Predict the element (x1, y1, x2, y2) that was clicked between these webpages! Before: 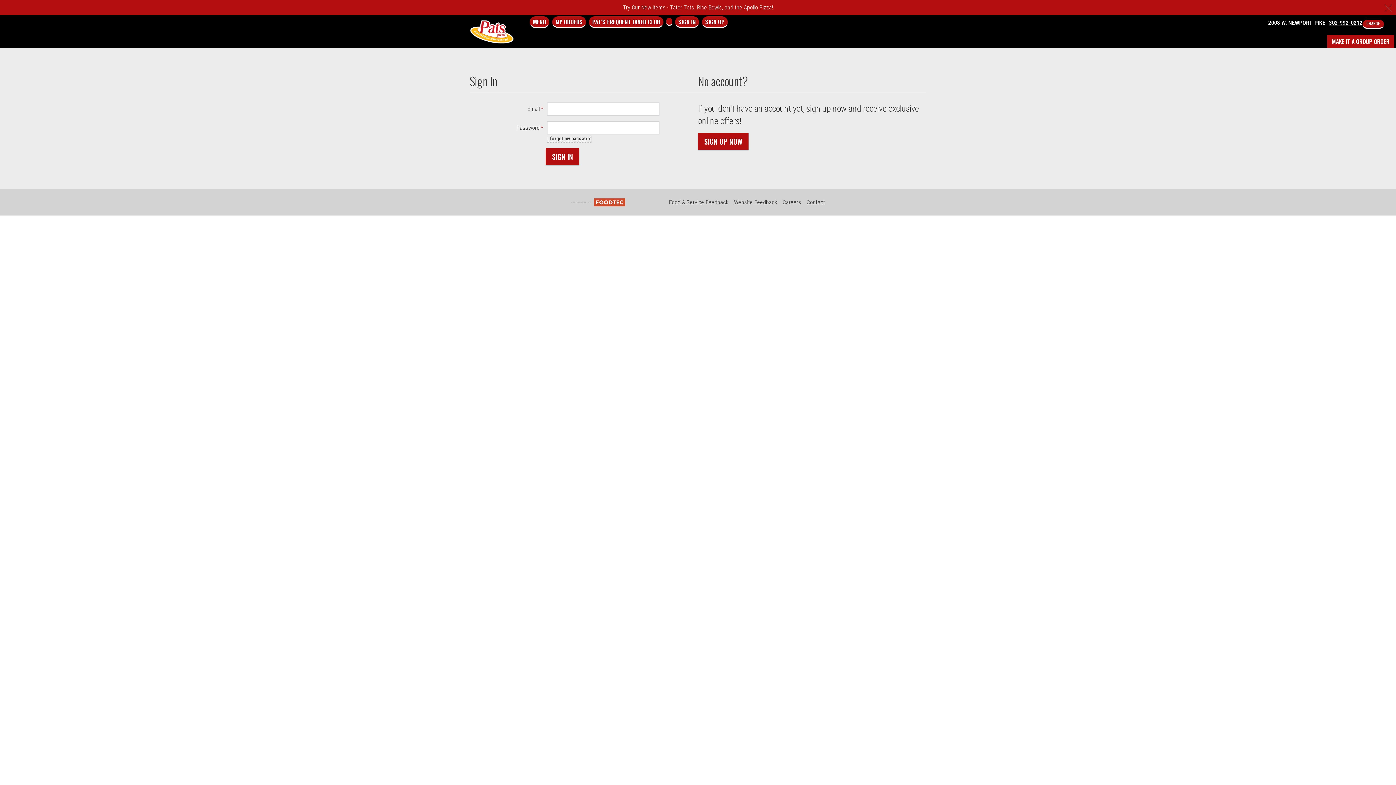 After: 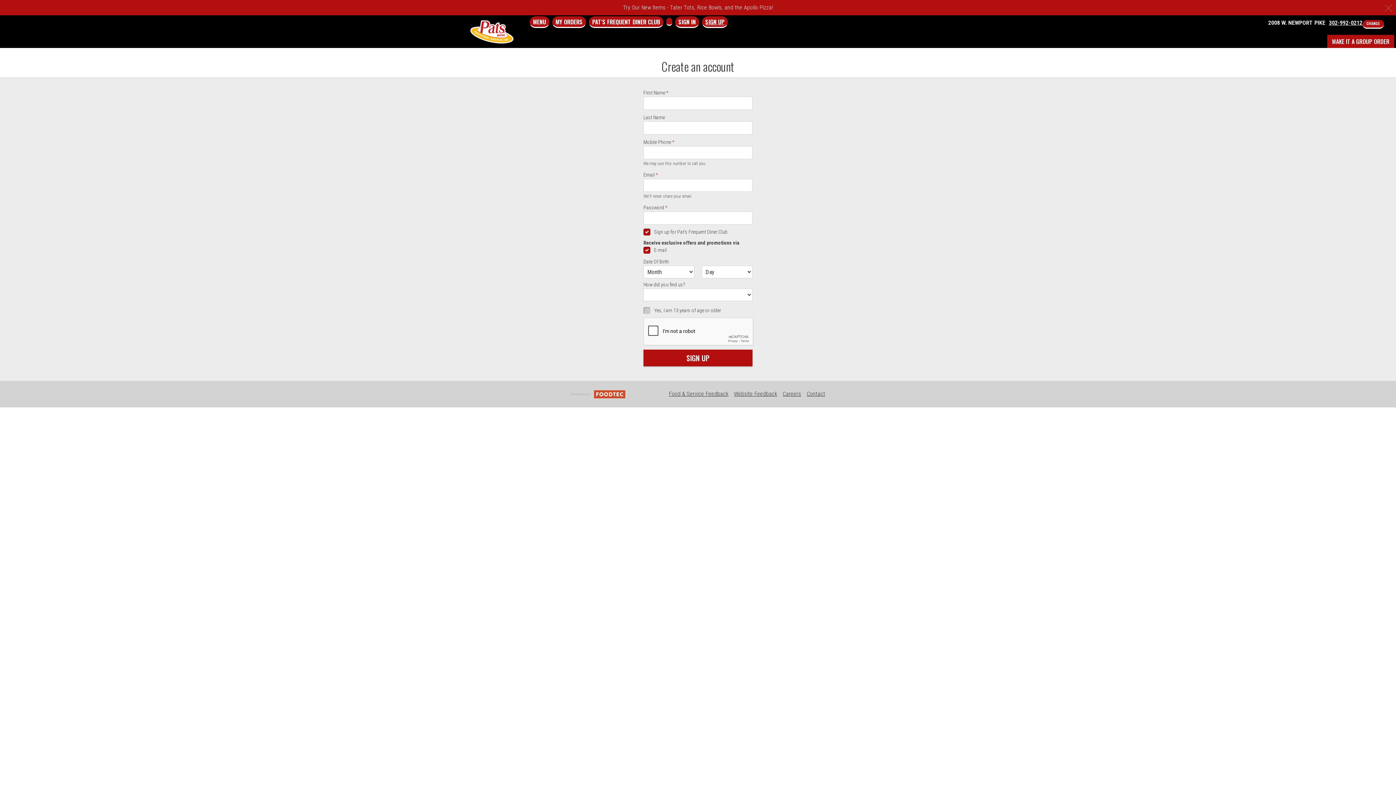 Action: label: SIGN UP bbox: (702, 16, 727, 28)